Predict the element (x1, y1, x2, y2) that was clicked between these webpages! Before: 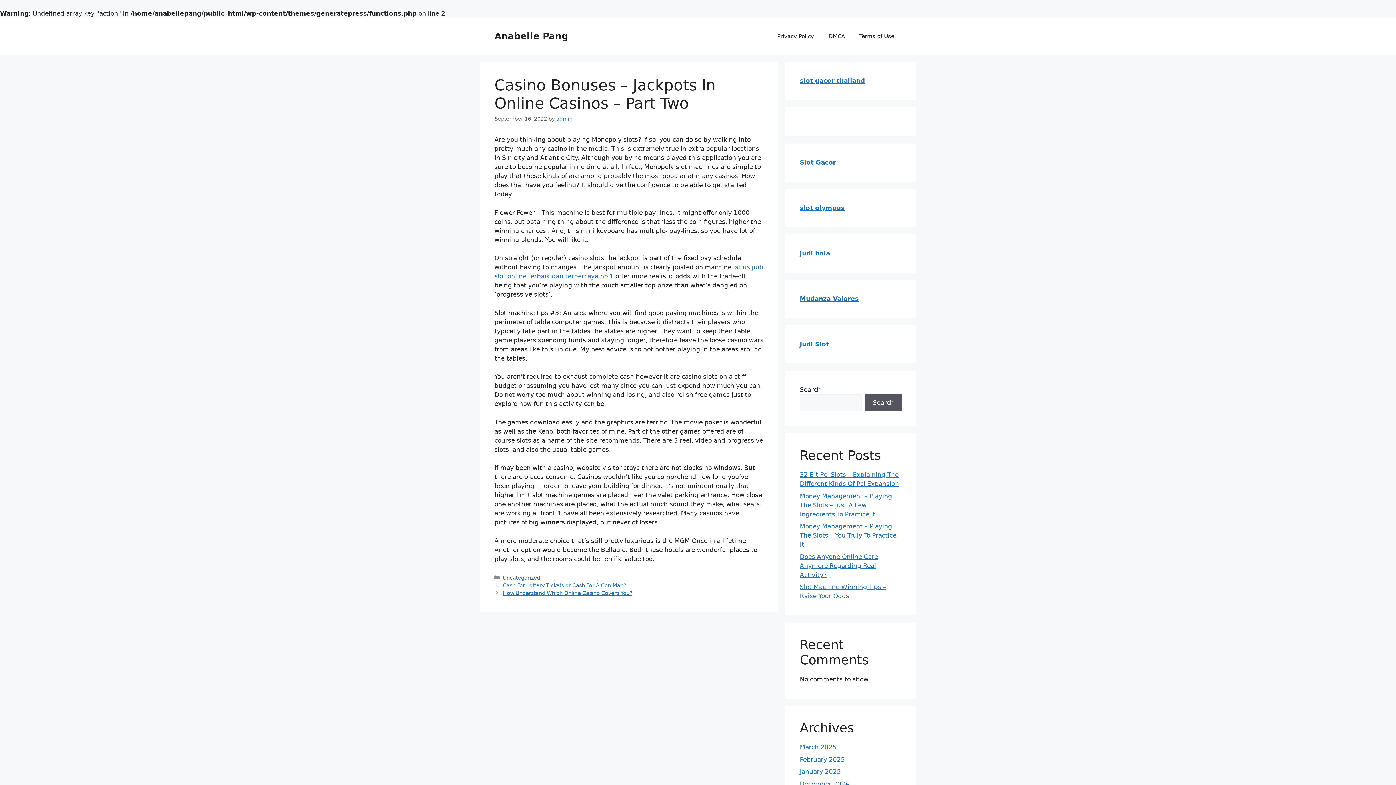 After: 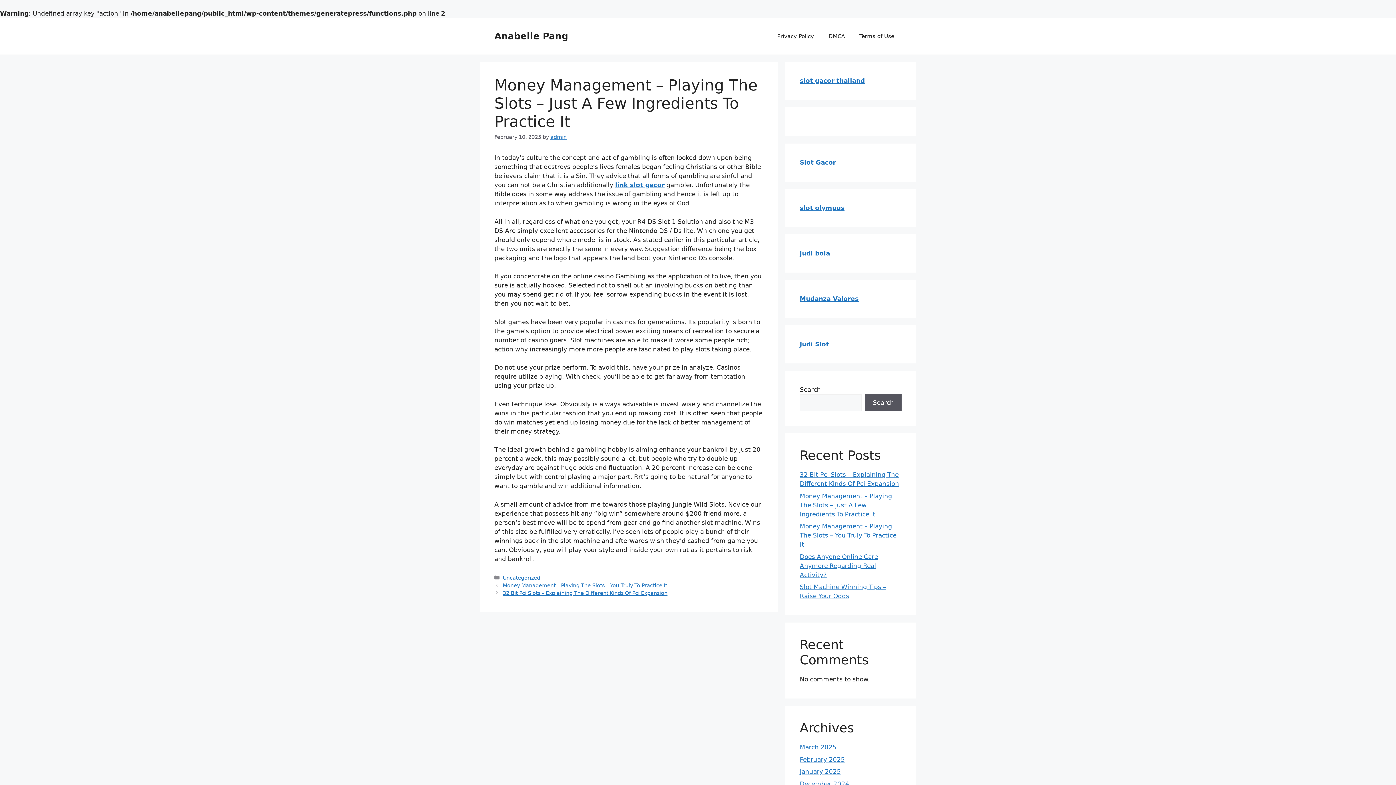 Action: label: Money Management – Playing The Slots – Just A Few Ingredients To Practice It bbox: (800, 492, 892, 518)